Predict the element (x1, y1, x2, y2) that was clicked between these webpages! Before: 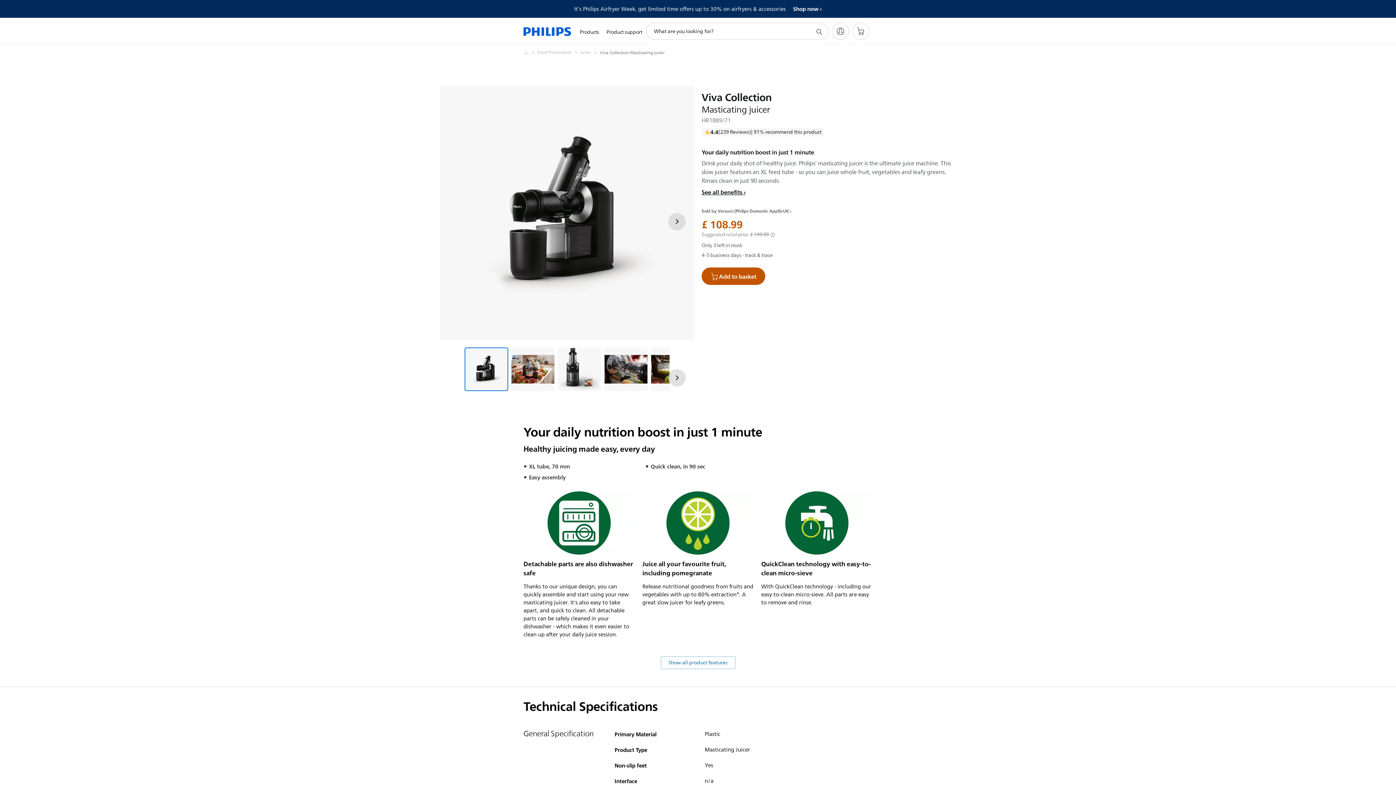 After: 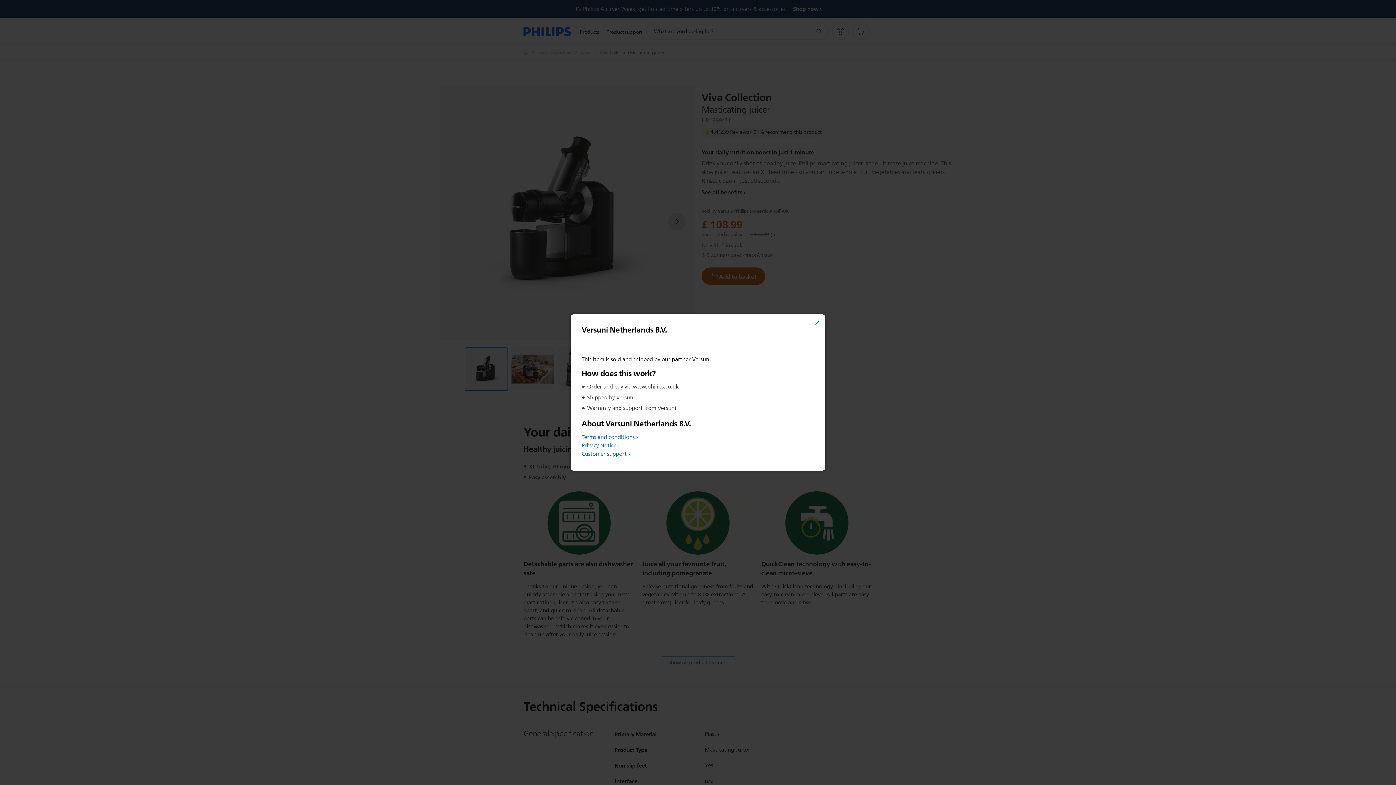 Action: bbox: (717, 207, 791, 215) label: Versuni (Philips Domestic Appli)-UK